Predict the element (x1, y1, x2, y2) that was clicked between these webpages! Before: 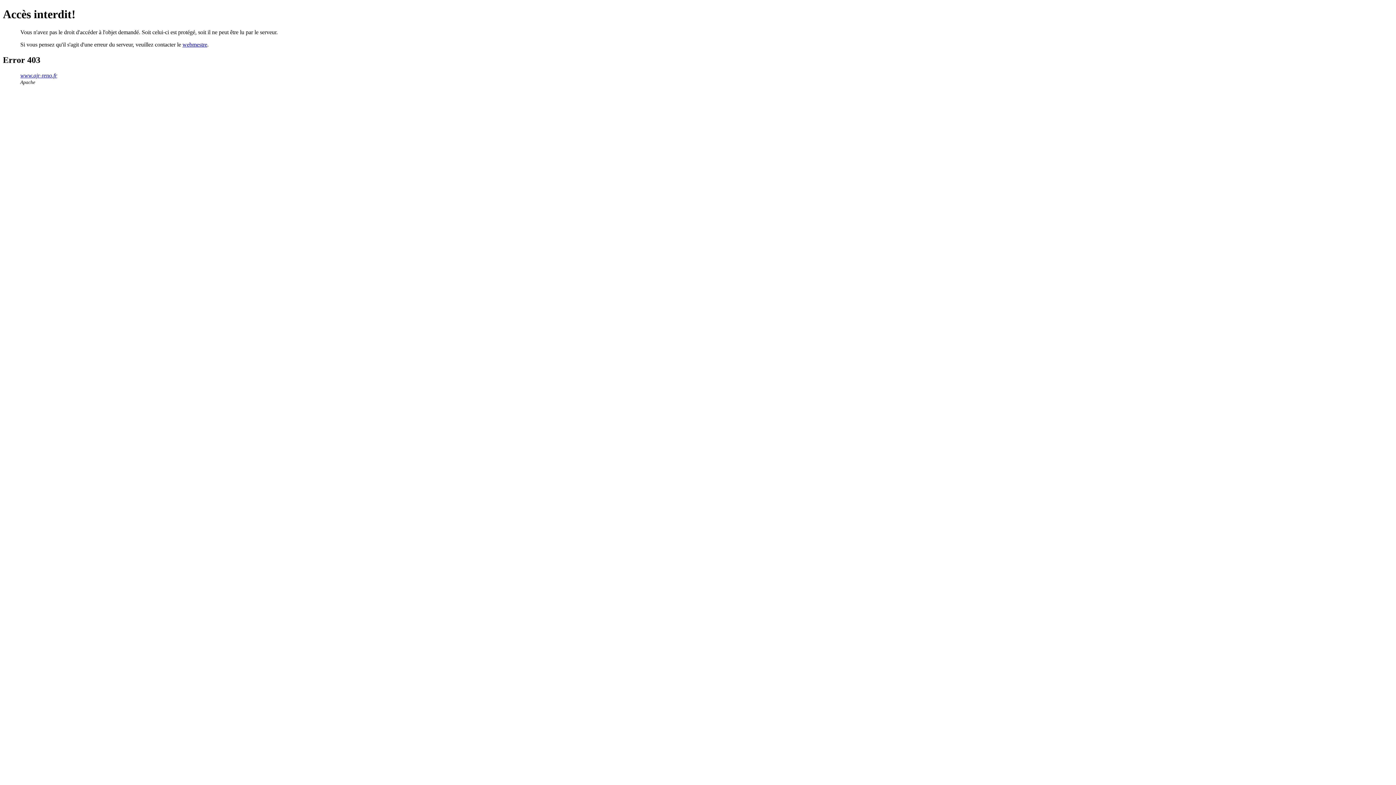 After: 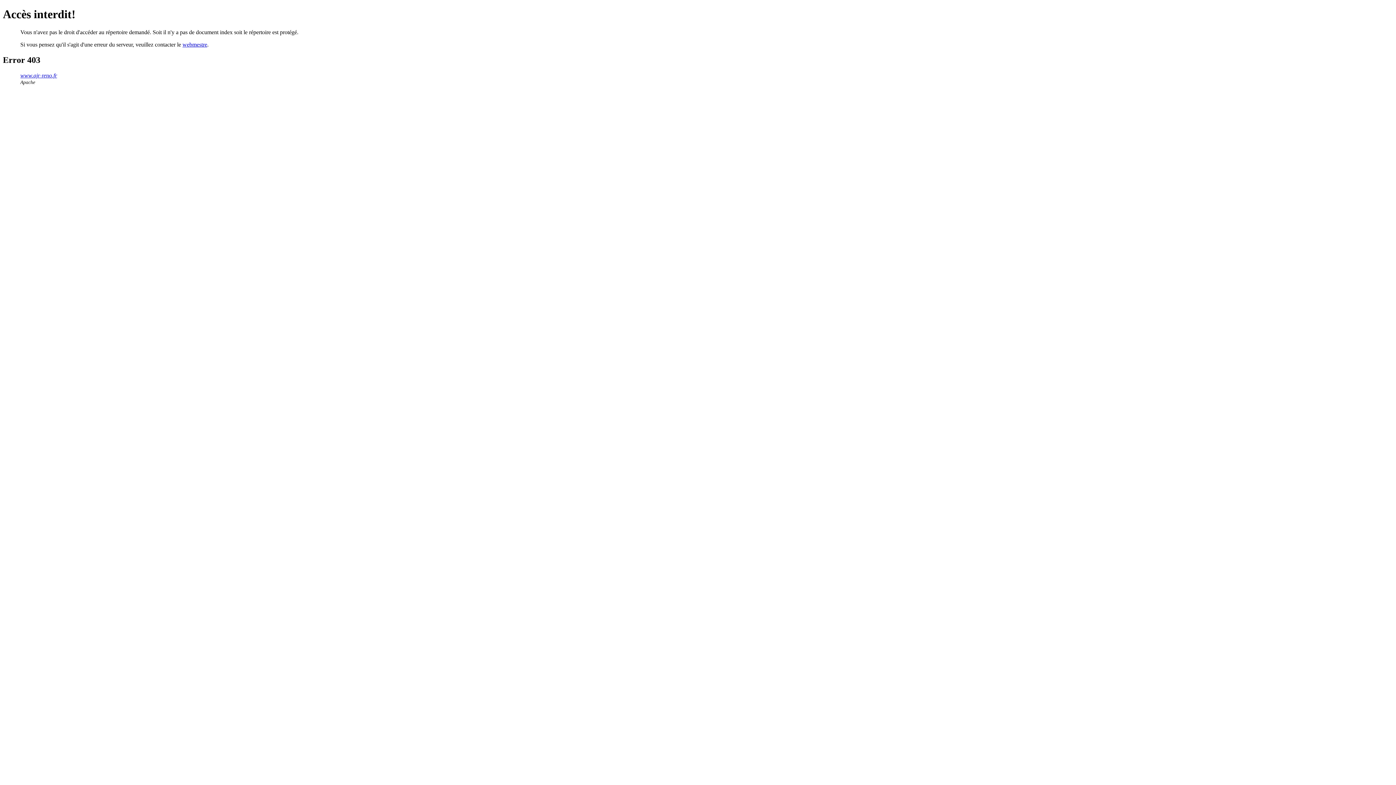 Action: bbox: (20, 72, 57, 78) label: www.ajr-reno.fr